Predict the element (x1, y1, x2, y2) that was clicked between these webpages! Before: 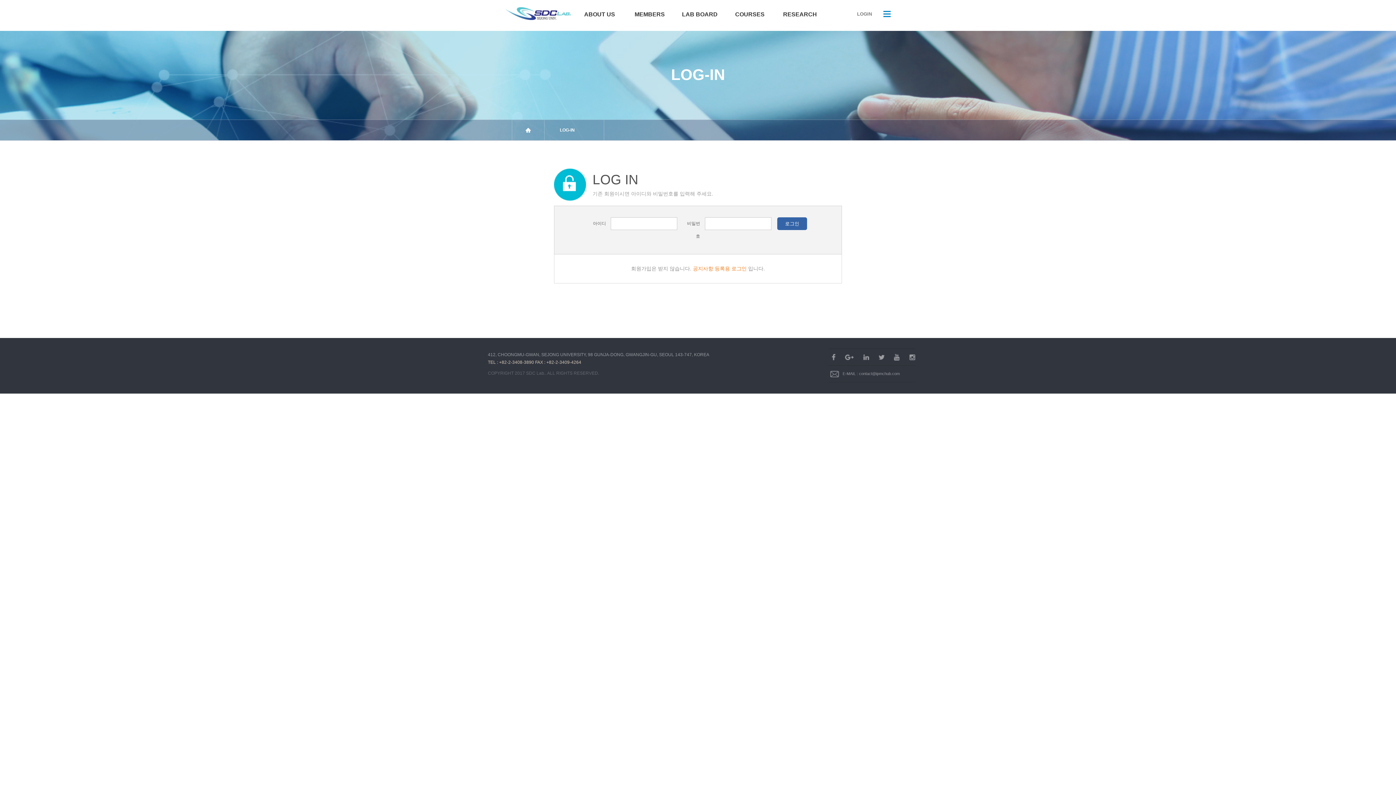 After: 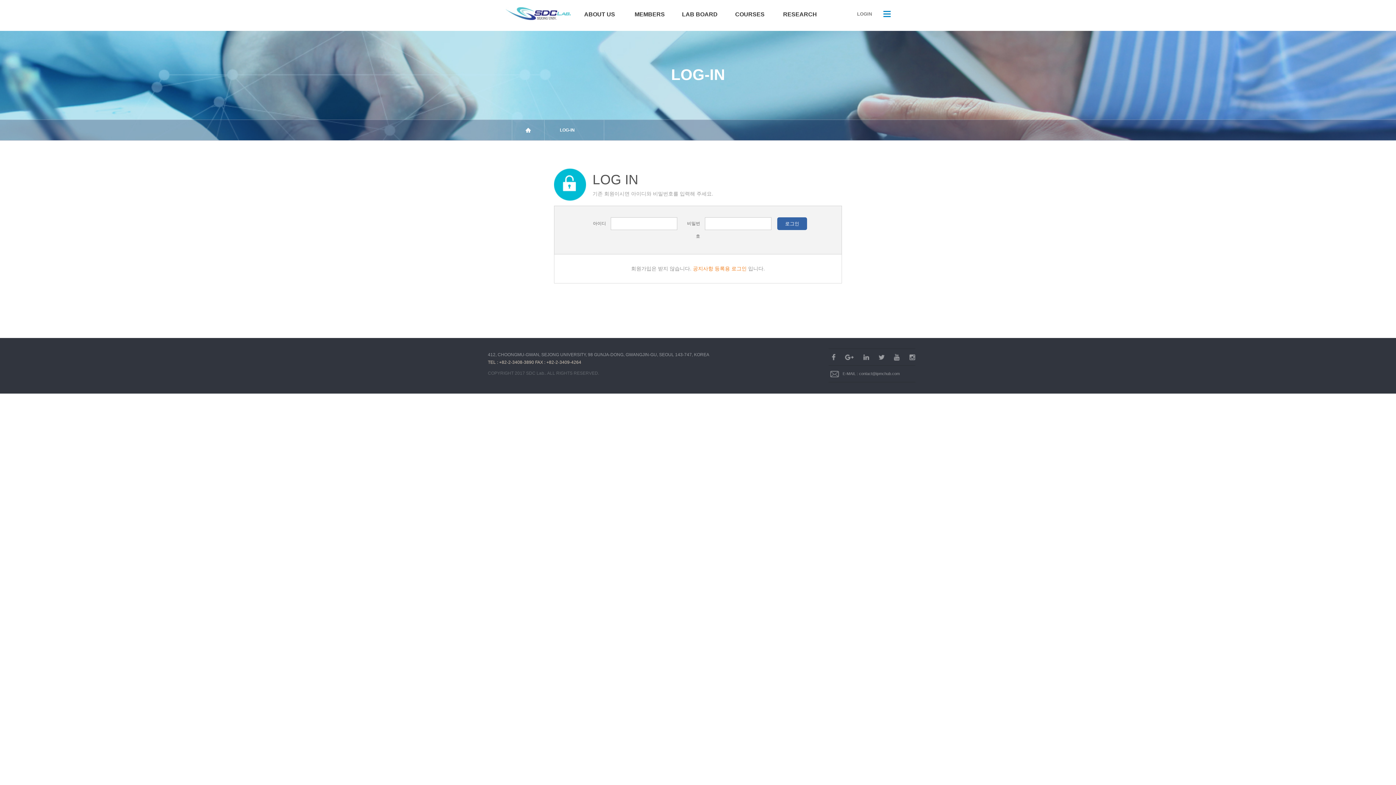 Action: bbox: (863, 354, 869, 359)